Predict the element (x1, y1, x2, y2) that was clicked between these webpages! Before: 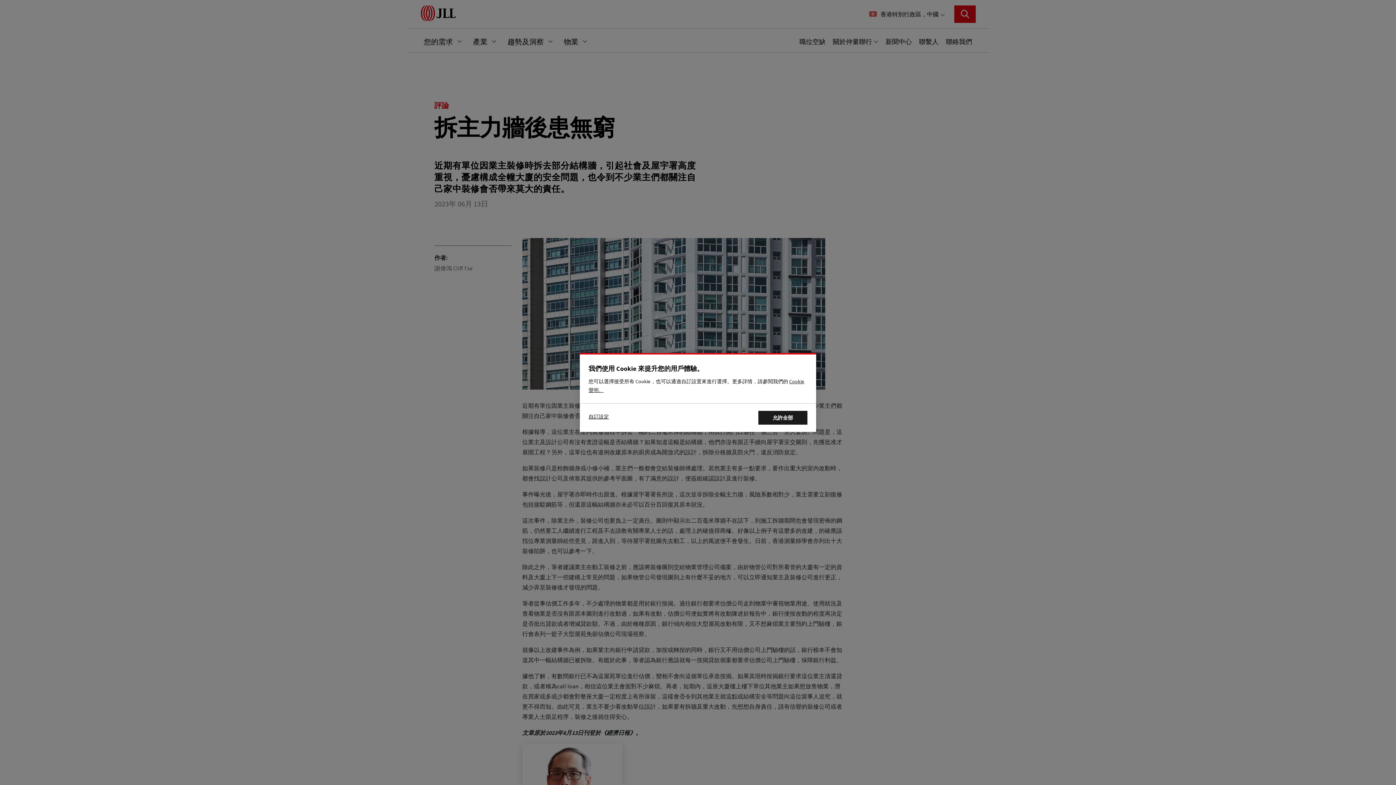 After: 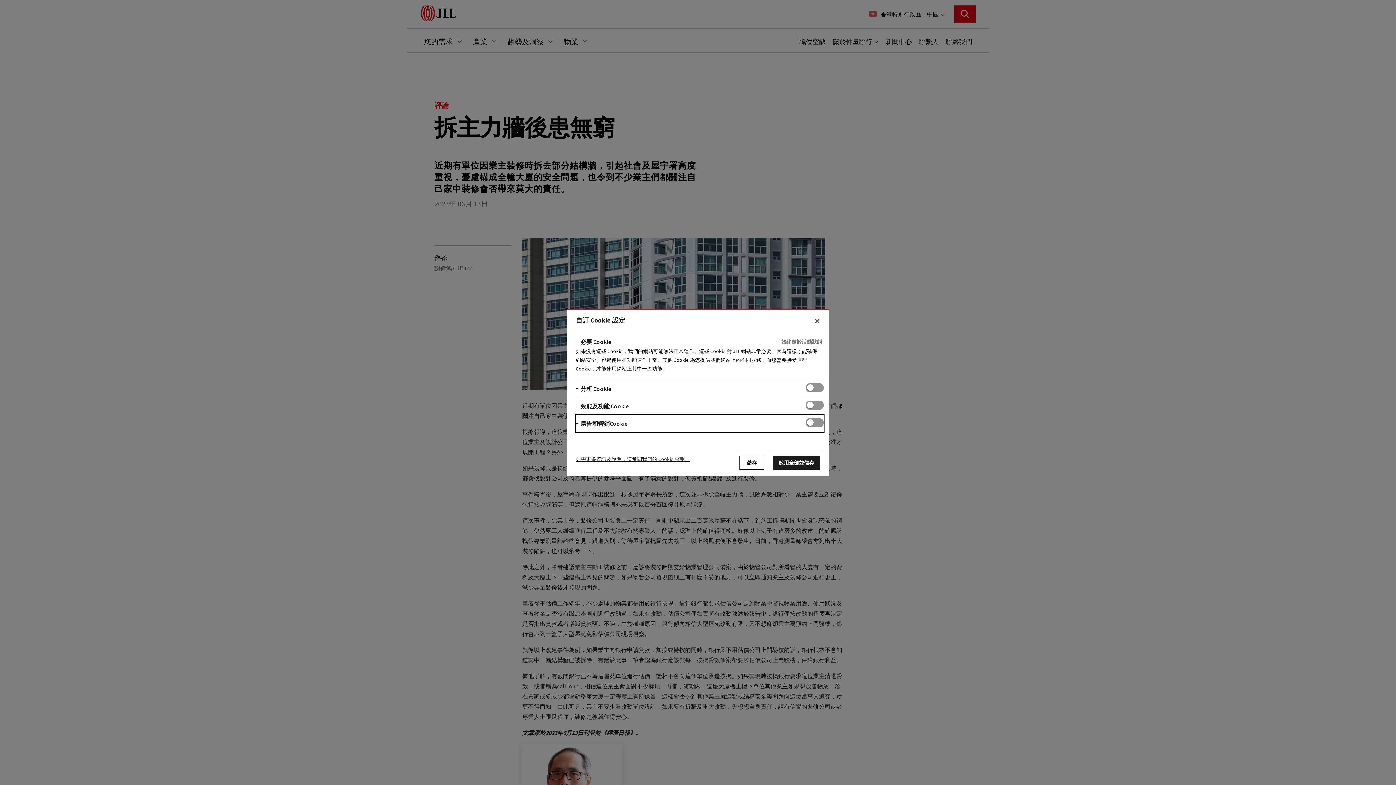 Action: label: 自訂設定 bbox: (588, 411, 630, 421)